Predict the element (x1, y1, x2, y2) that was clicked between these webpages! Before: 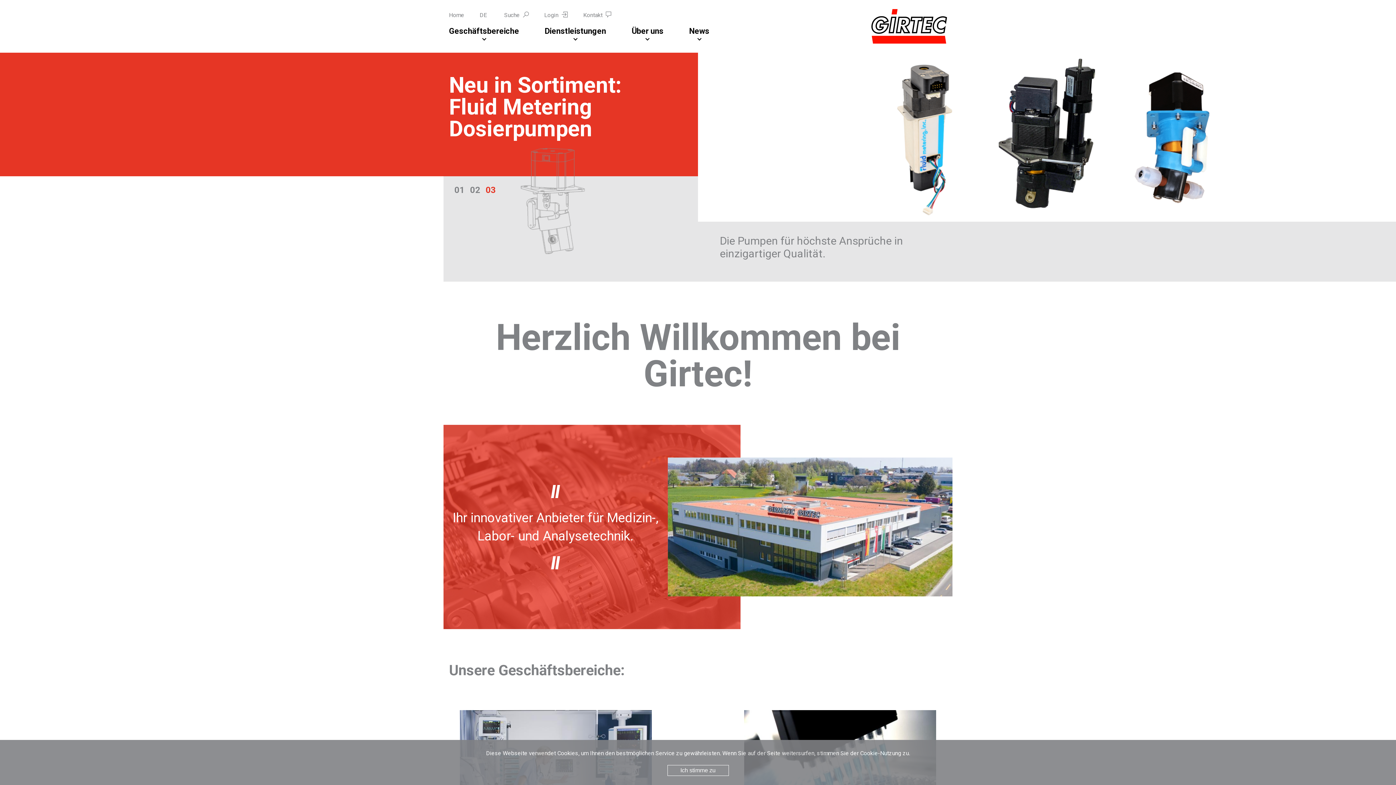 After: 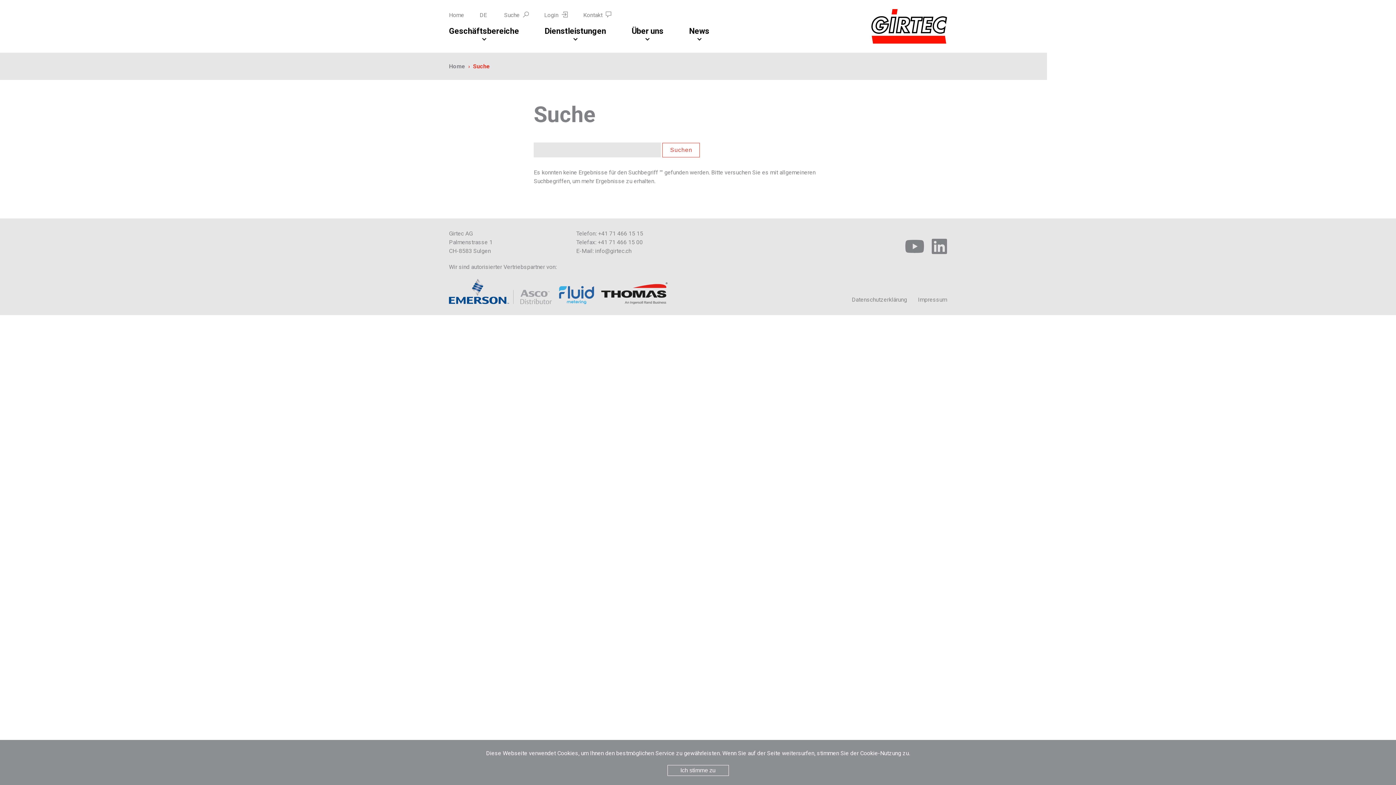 Action: label: Suche  bbox: (504, 11, 528, 18)